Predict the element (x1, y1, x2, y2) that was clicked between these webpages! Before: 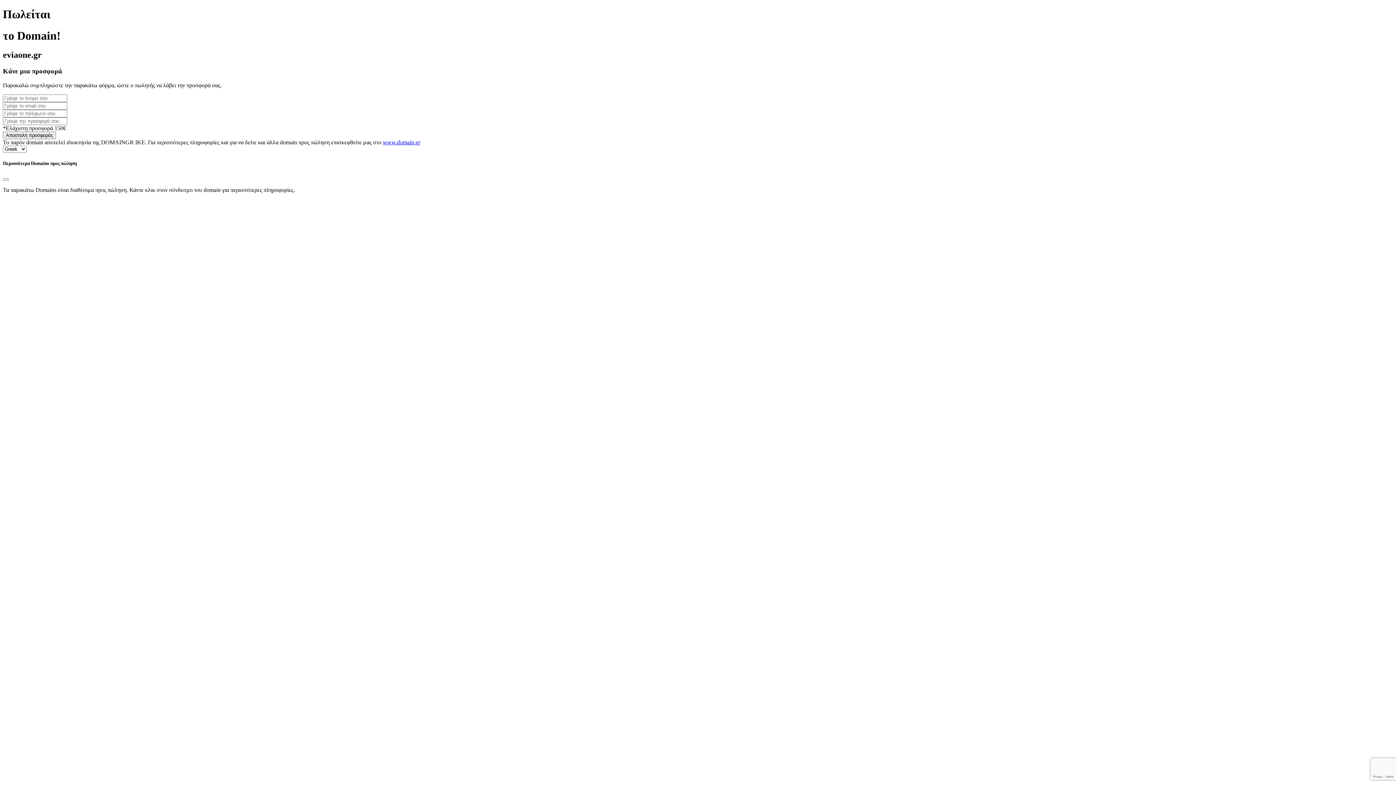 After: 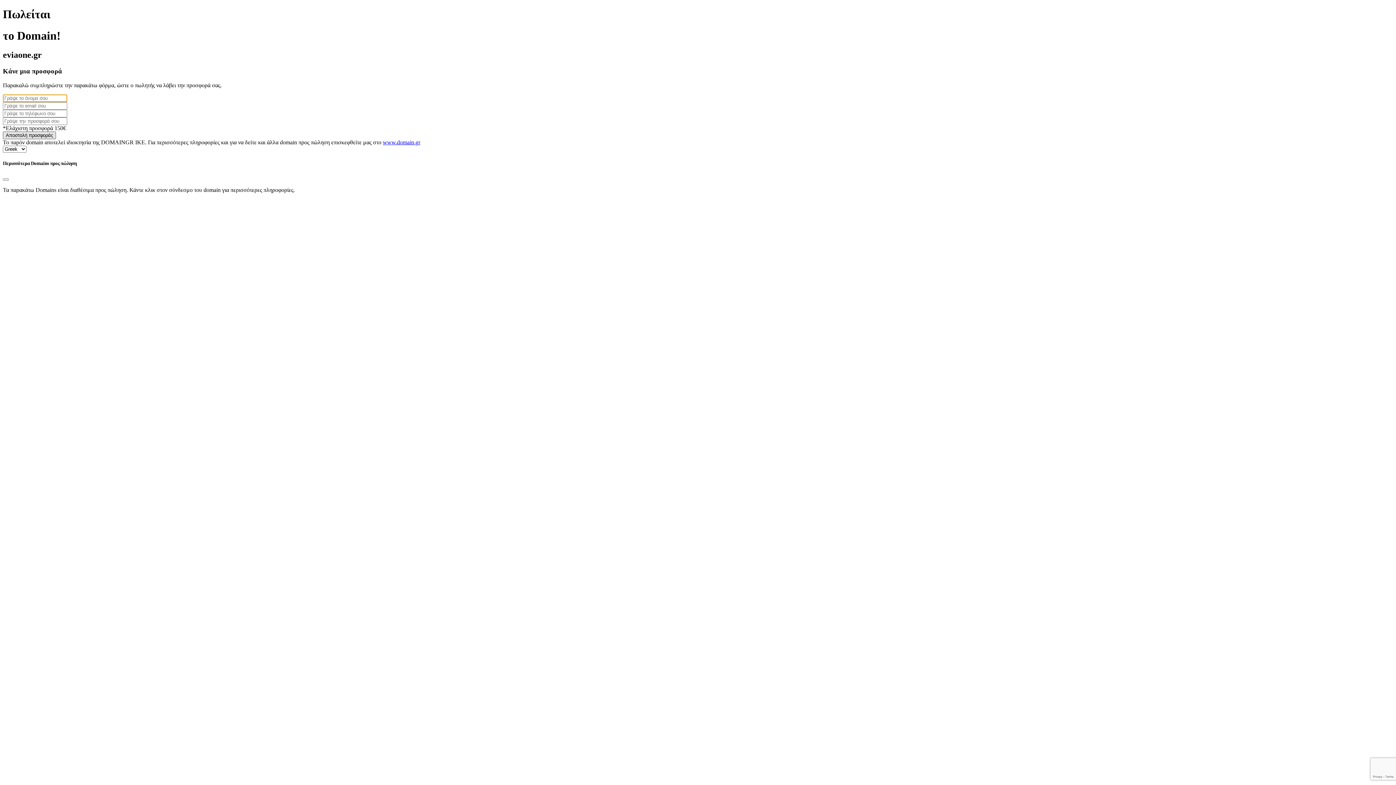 Action: label: Αποστολή προσφοράς bbox: (2, 131, 56, 139)